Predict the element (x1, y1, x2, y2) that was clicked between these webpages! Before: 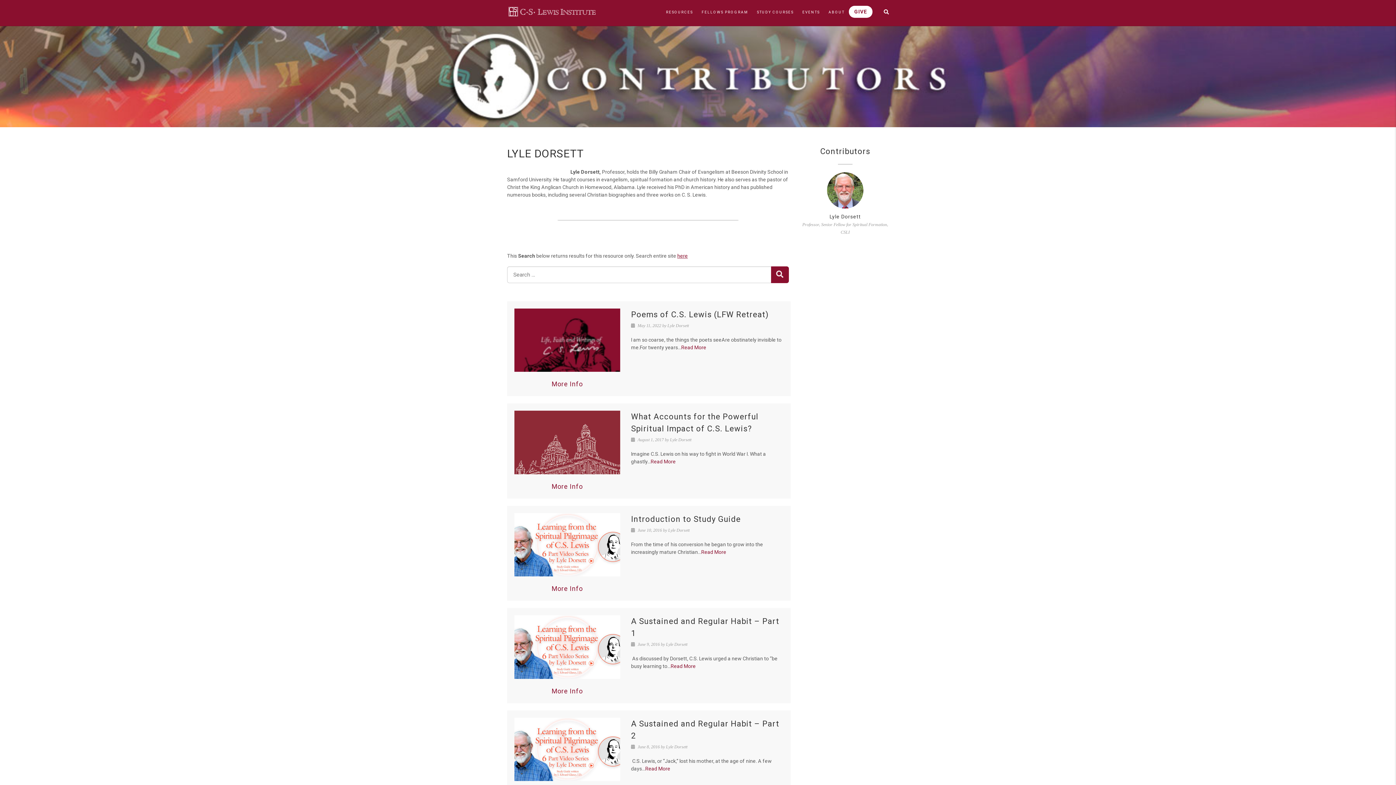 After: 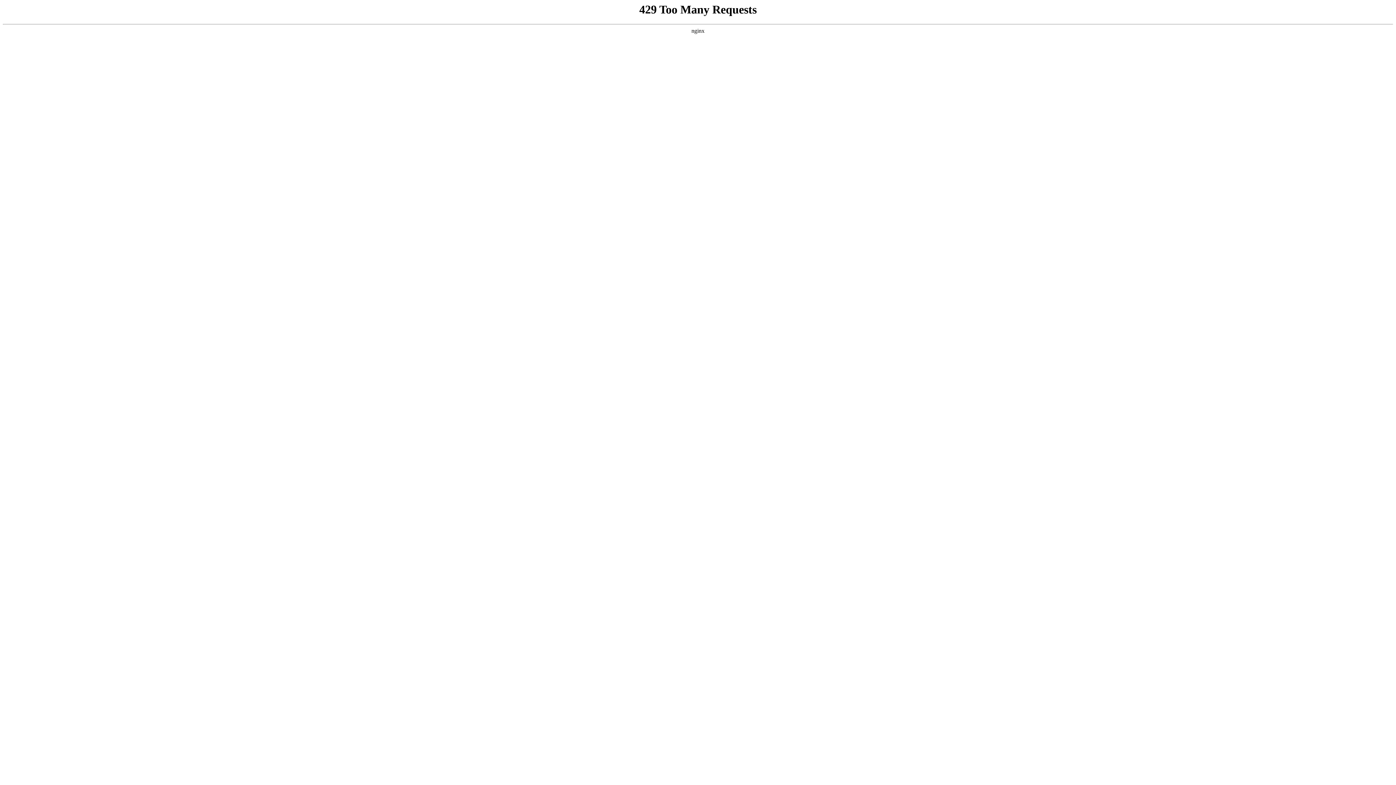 Action: bbox: (631, 514, 741, 523) label: Introduction to Study Guide